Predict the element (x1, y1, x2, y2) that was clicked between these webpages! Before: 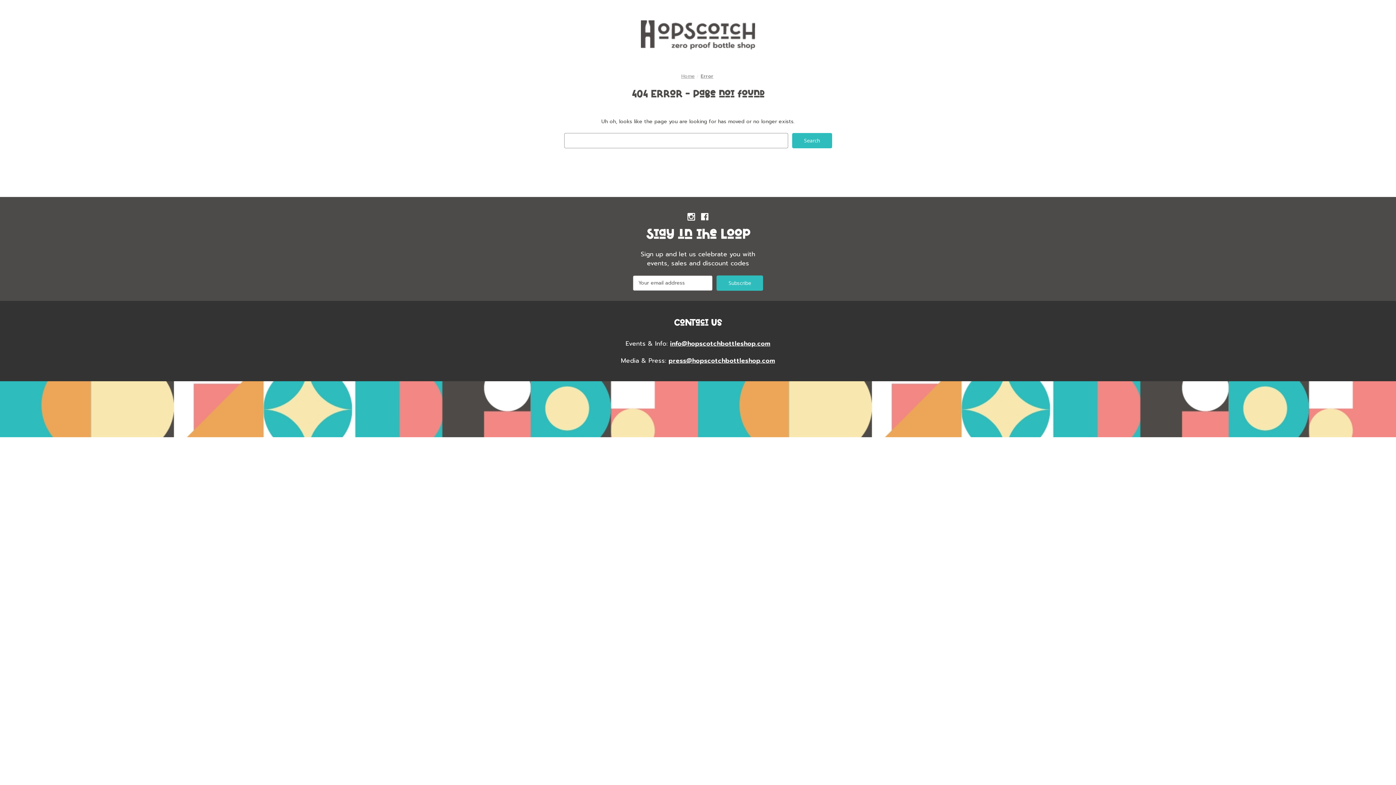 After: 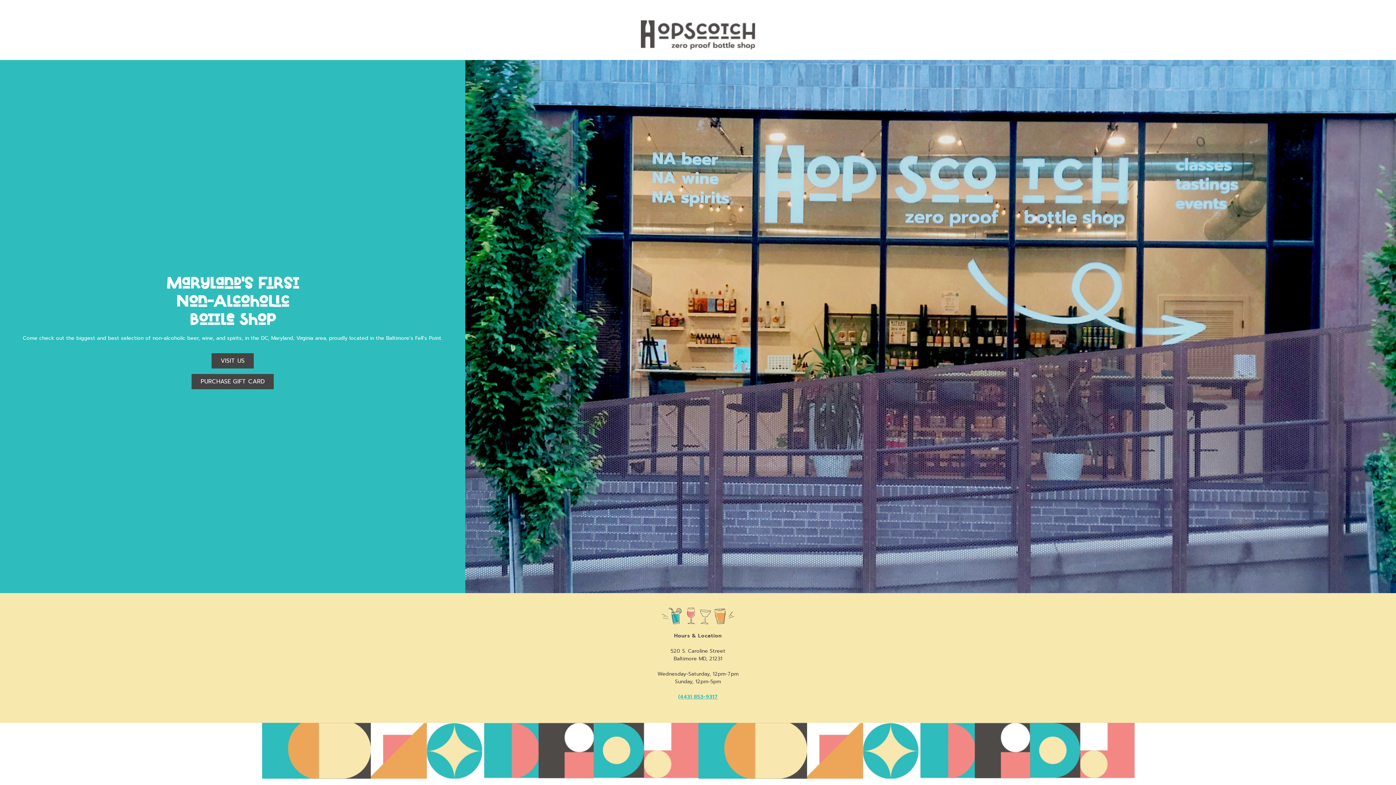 Action: bbox: (681, 72, 694, 79) label: Home